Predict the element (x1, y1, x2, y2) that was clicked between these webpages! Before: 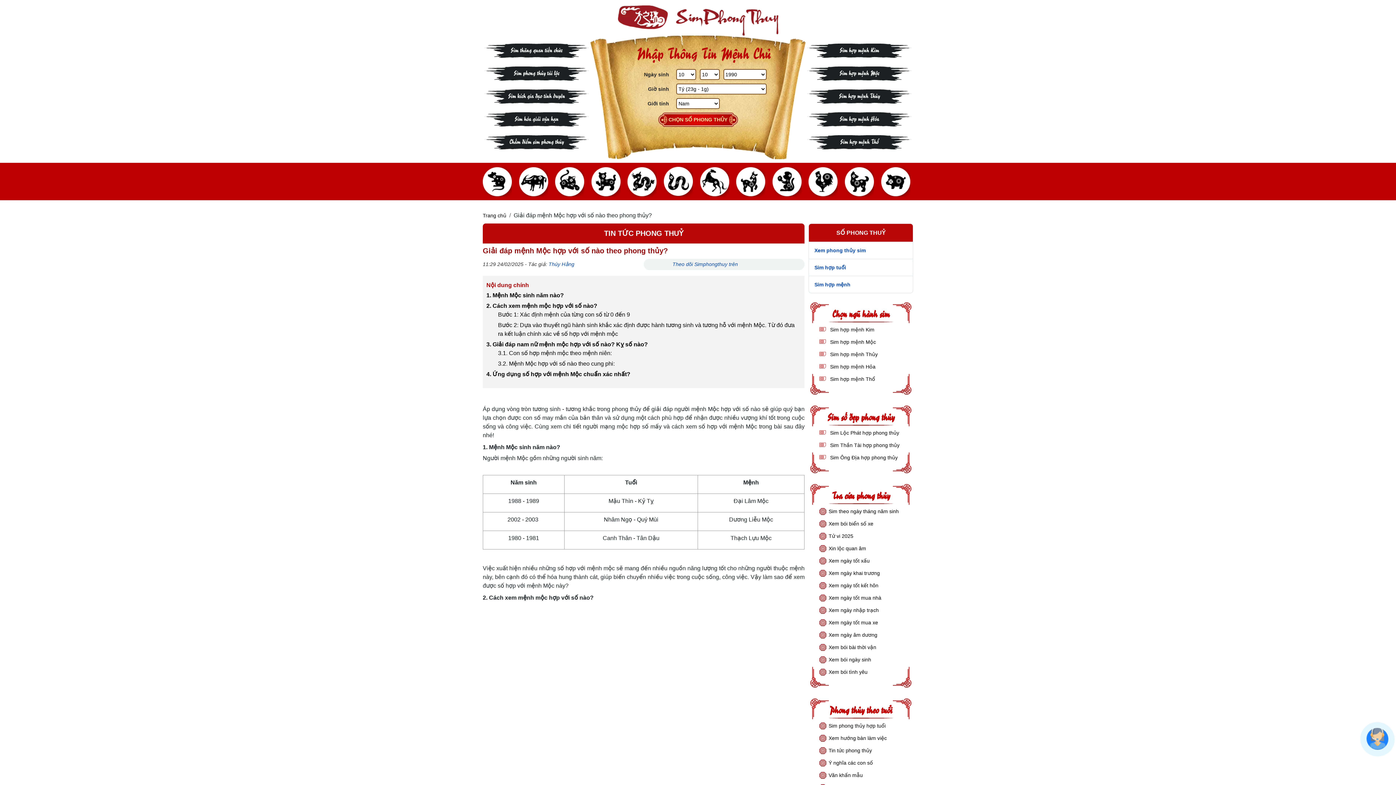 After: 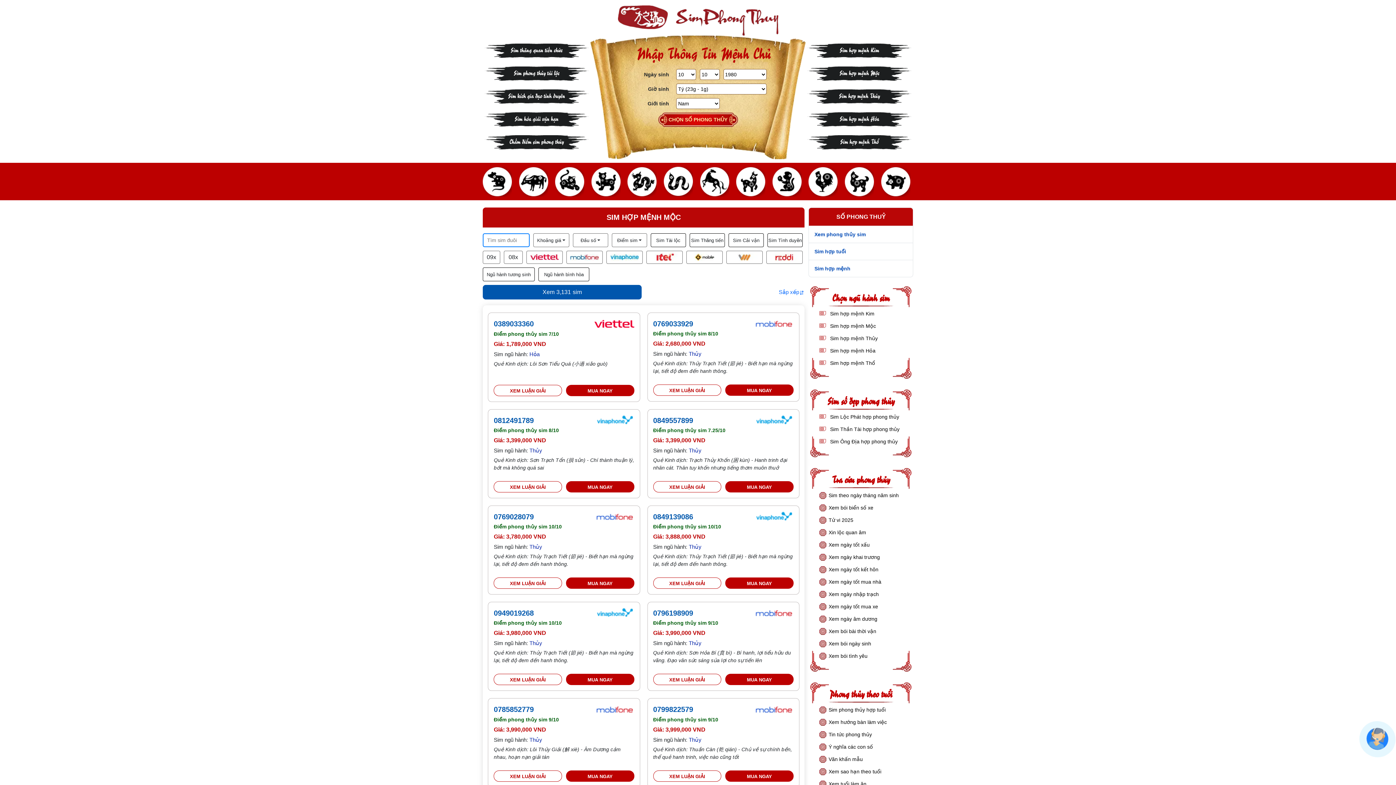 Action: label:  Sim hợp mệnh Mộc bbox: (828, 339, 876, 345)